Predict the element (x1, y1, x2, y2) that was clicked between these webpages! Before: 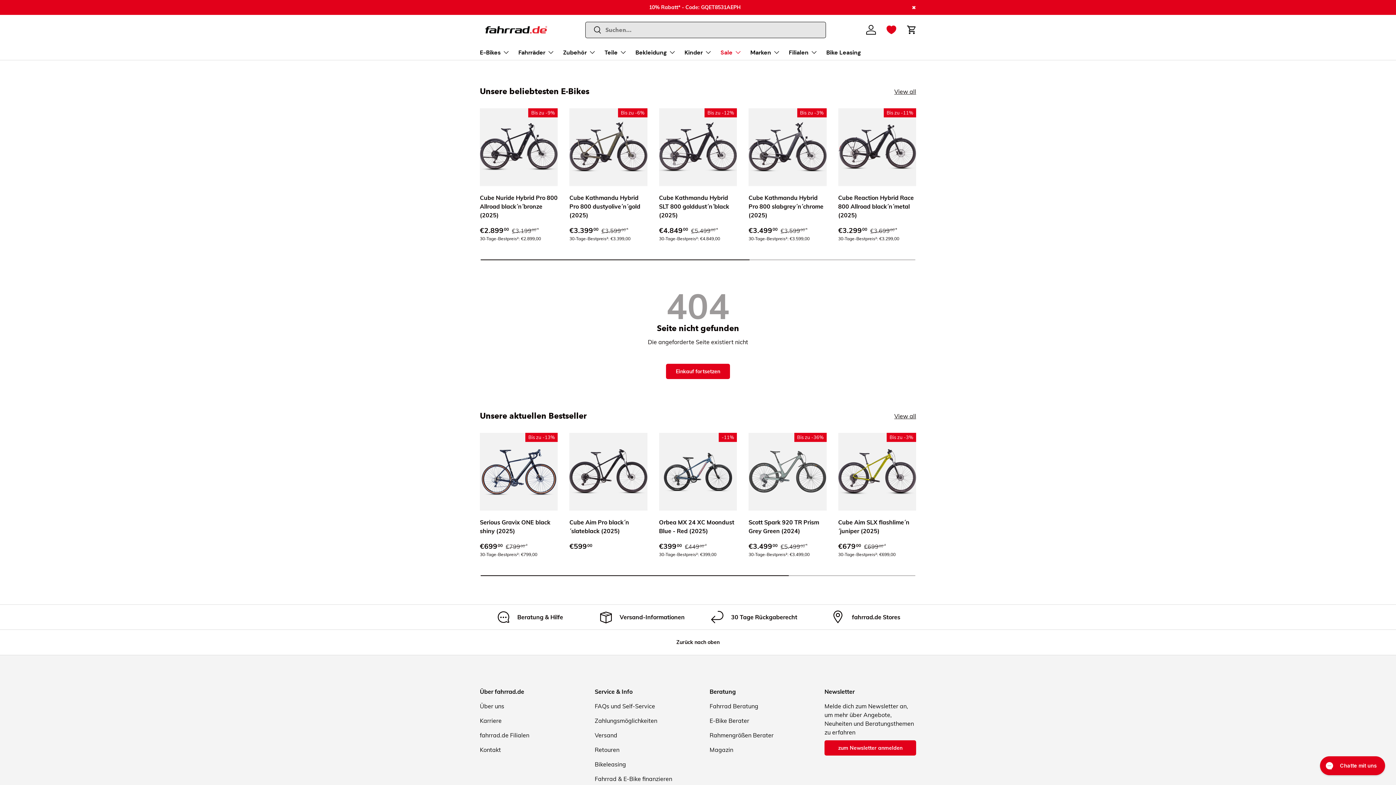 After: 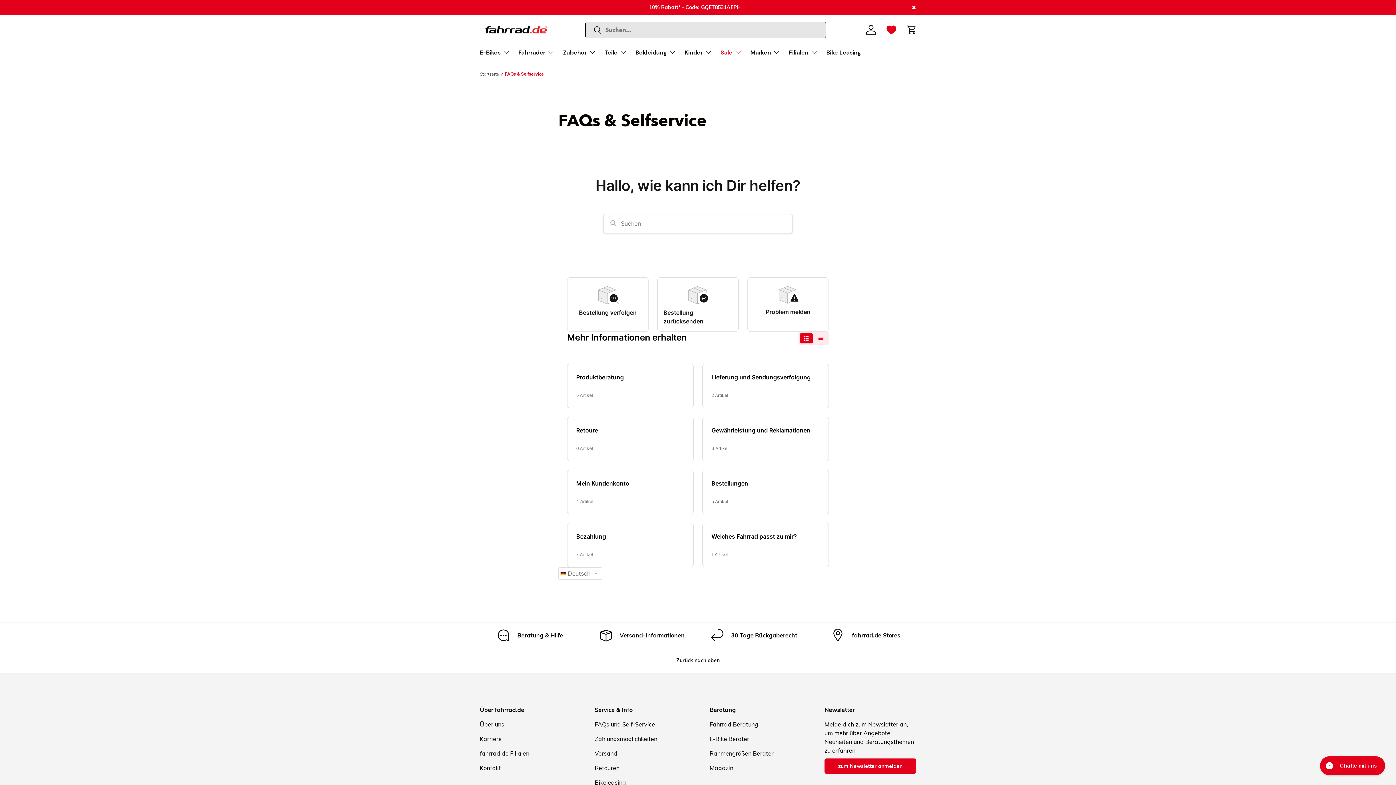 Action: bbox: (594, 703, 655, 710) label: FAQs und Self-Service